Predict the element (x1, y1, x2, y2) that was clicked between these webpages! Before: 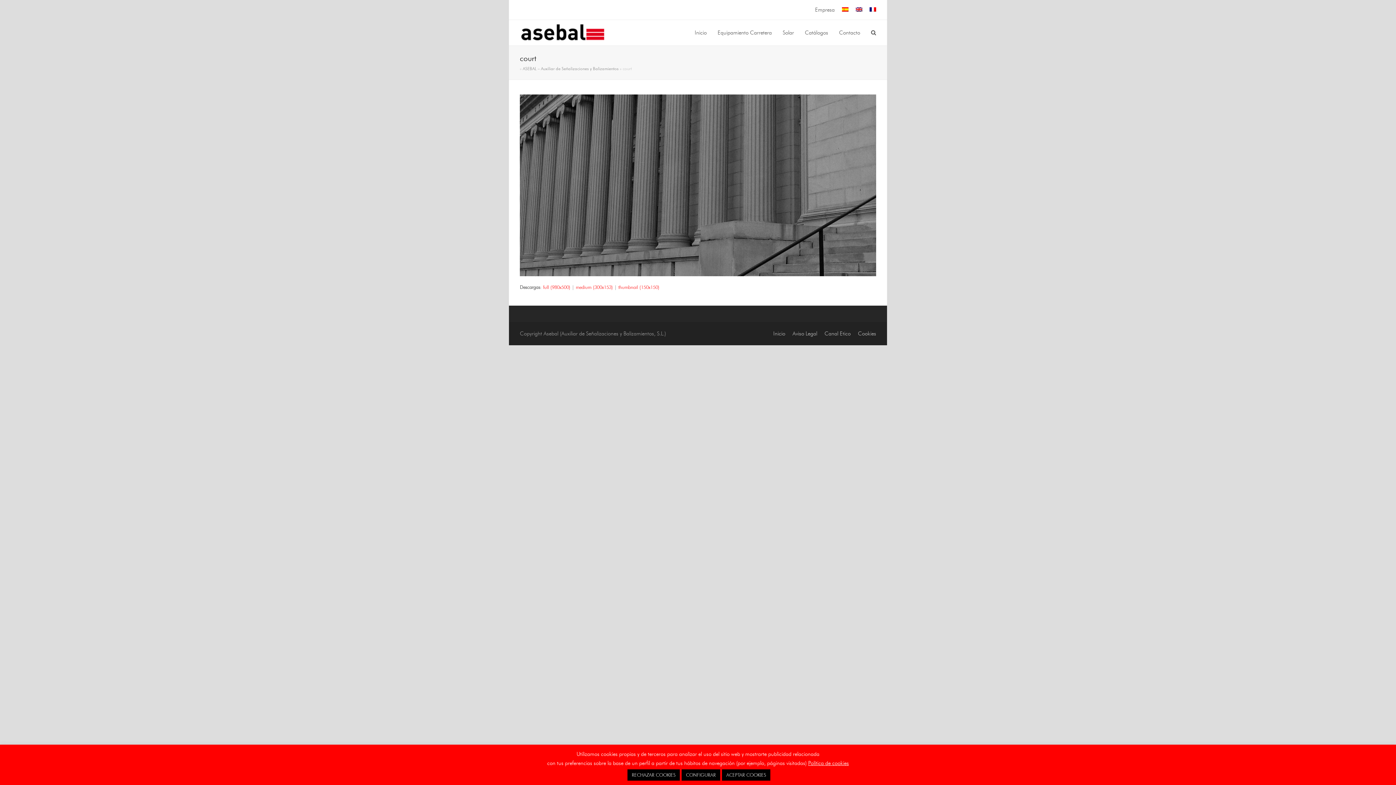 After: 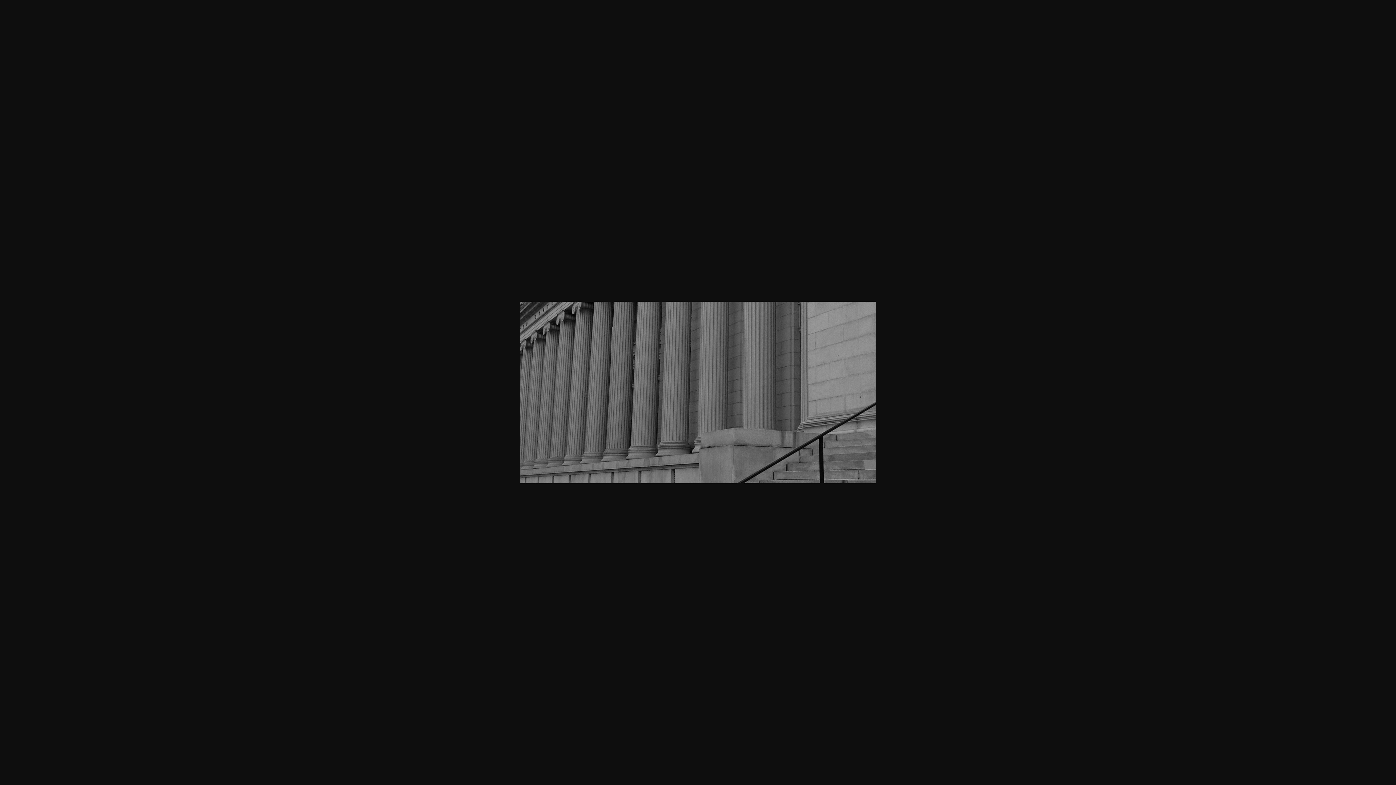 Action: bbox: (543, 284, 570, 290) label: full (980x500)